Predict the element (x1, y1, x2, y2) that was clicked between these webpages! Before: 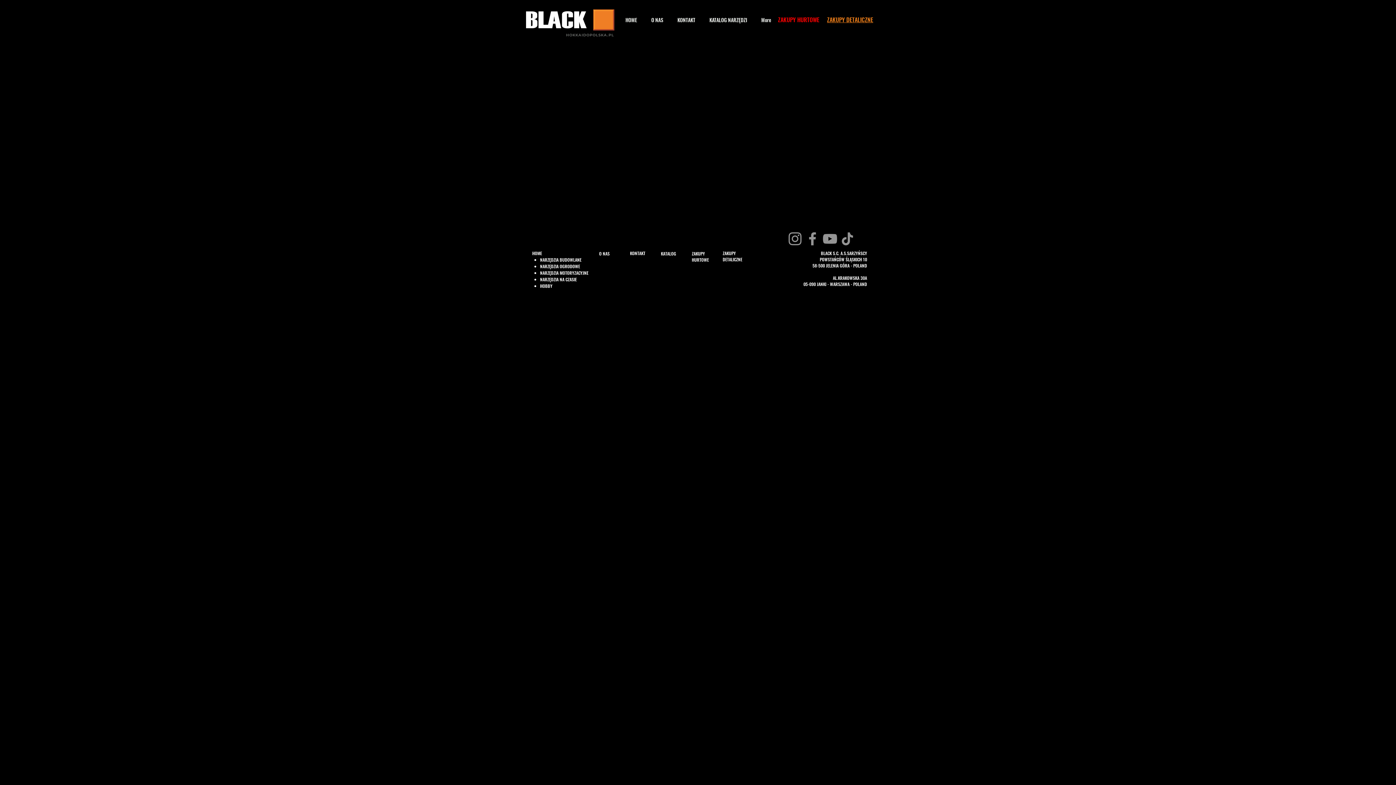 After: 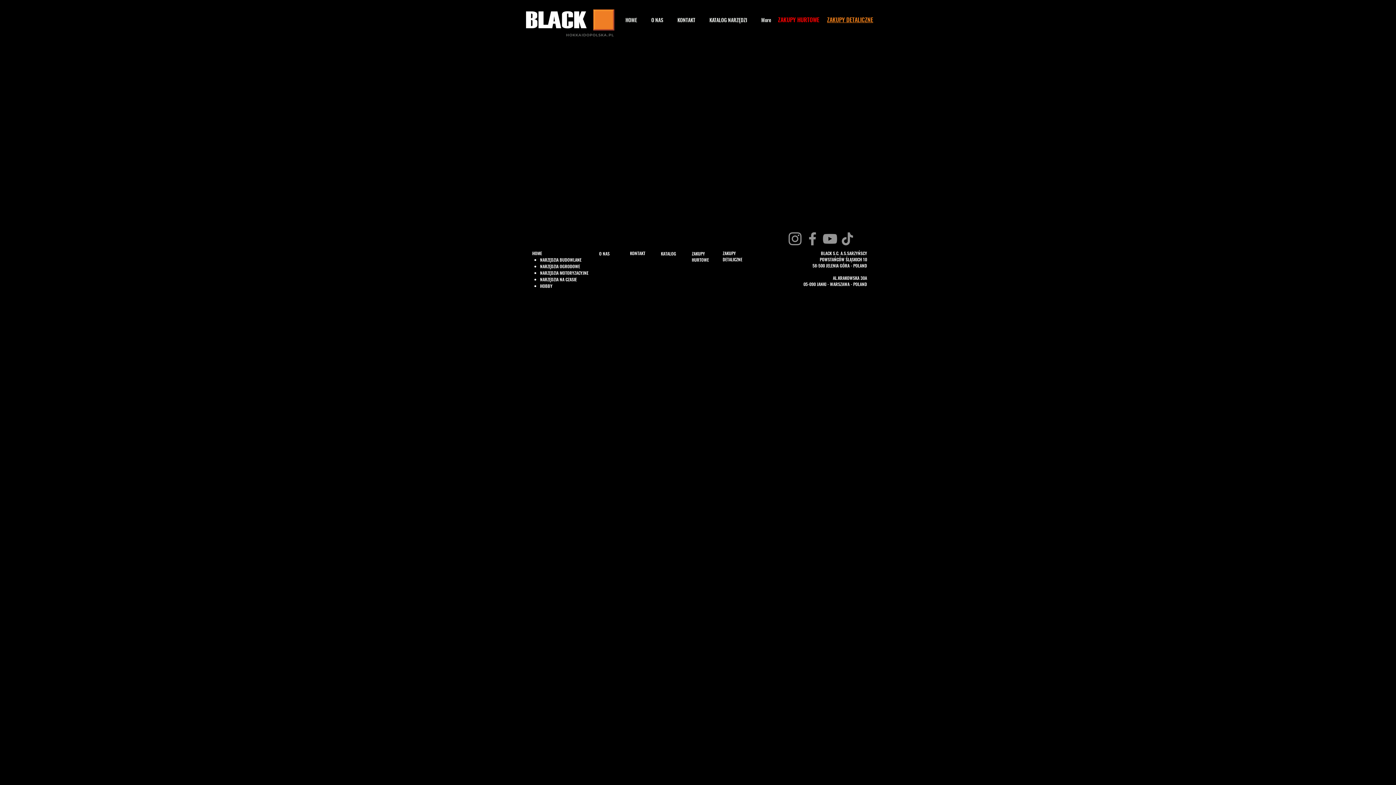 Action: bbox: (821, 230, 838, 247) label: YouTube